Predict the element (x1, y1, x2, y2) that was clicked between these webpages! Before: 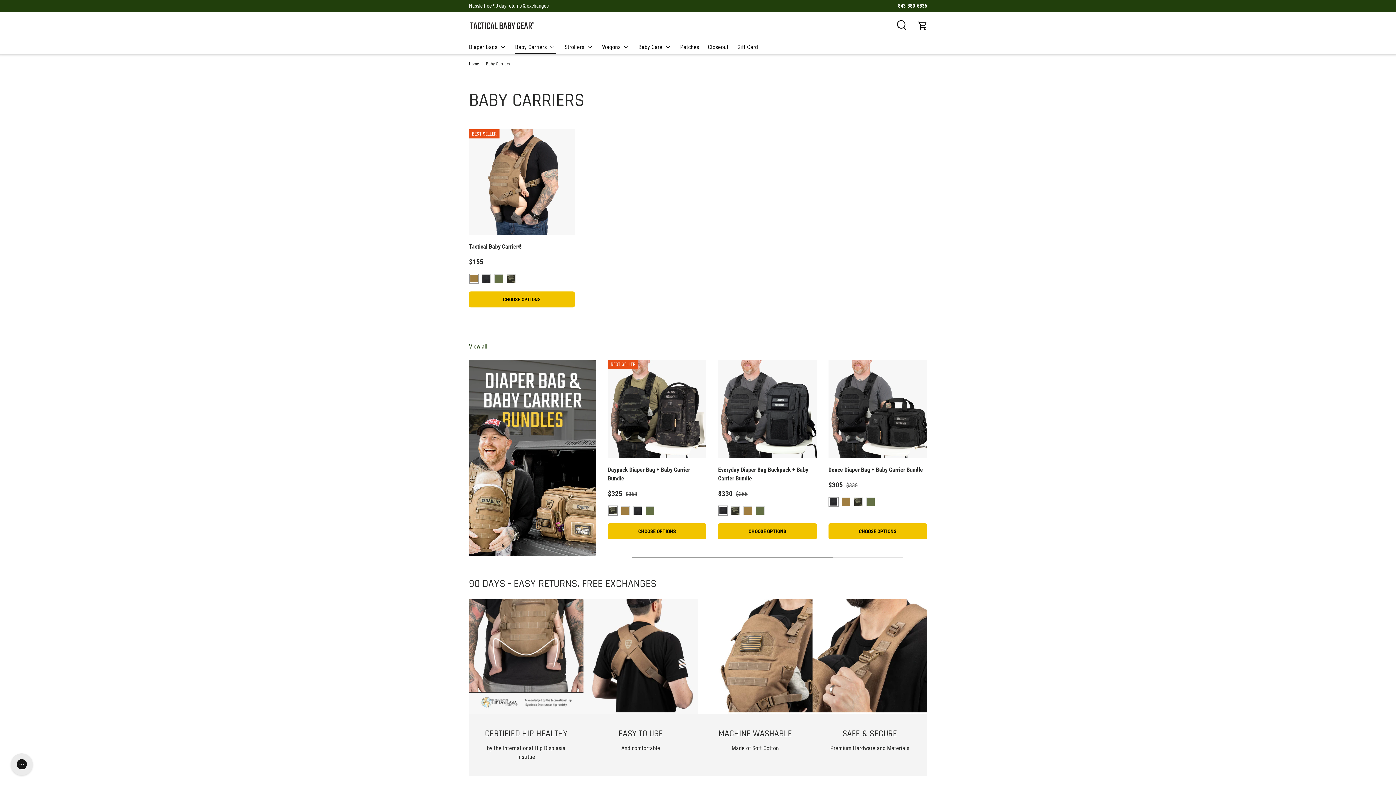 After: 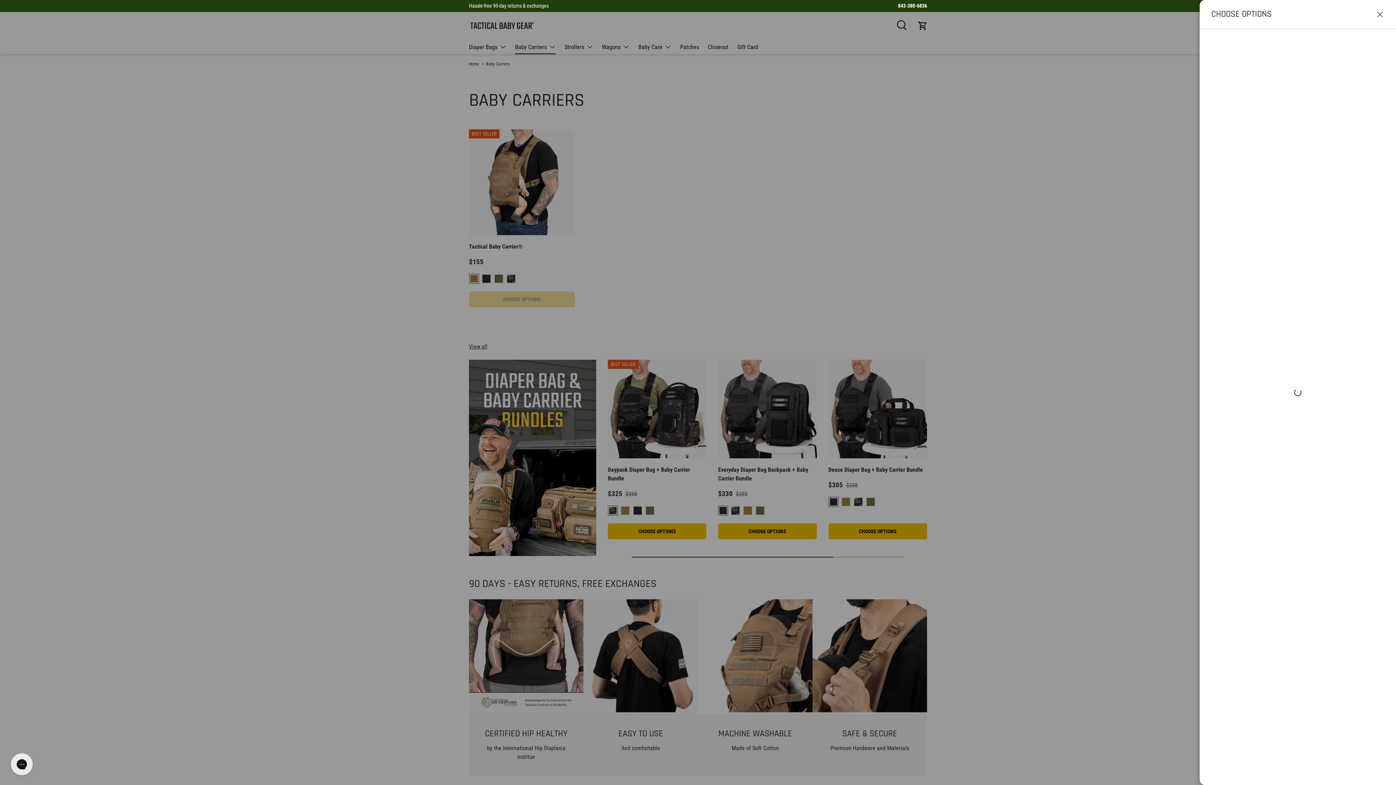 Action: label: CHOOSE OPTIONS bbox: (469, 291, 574, 307)